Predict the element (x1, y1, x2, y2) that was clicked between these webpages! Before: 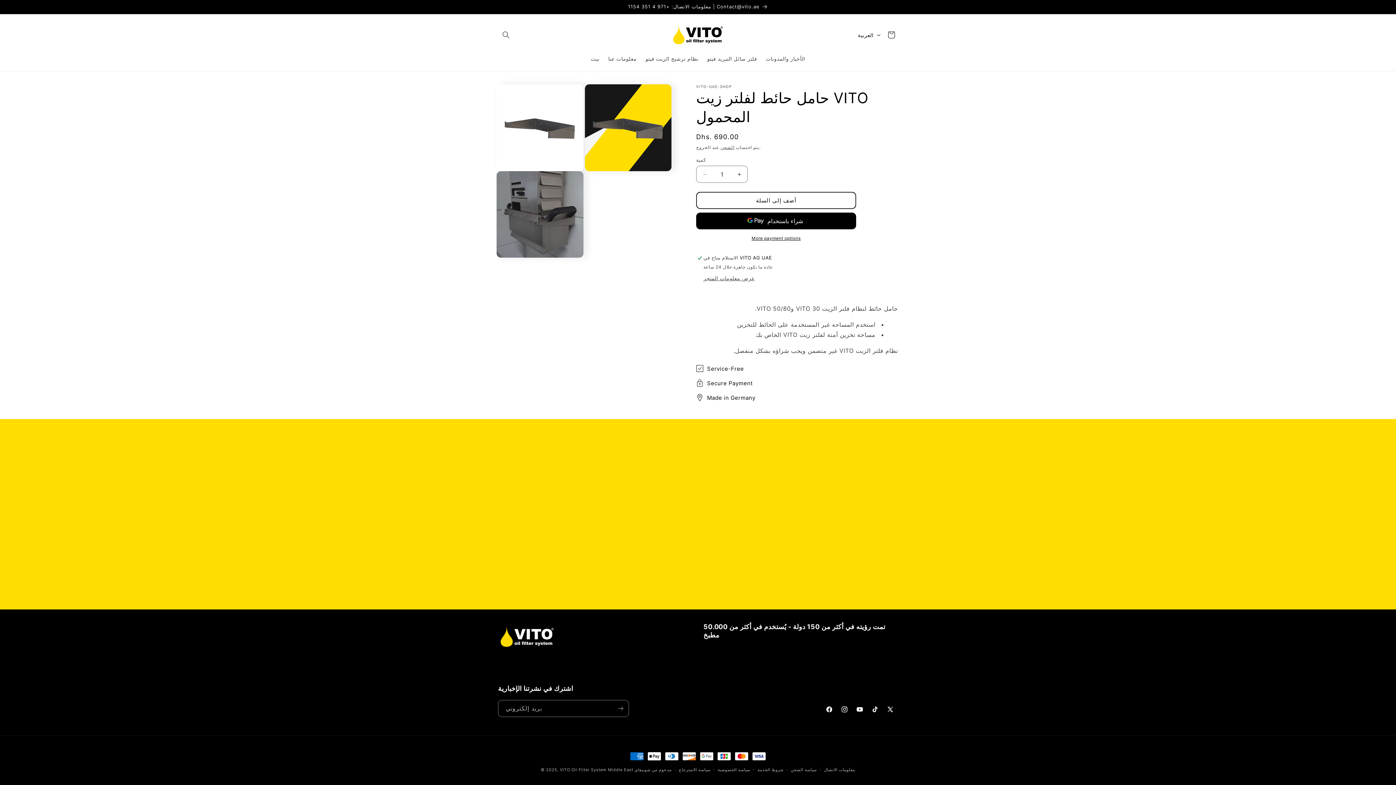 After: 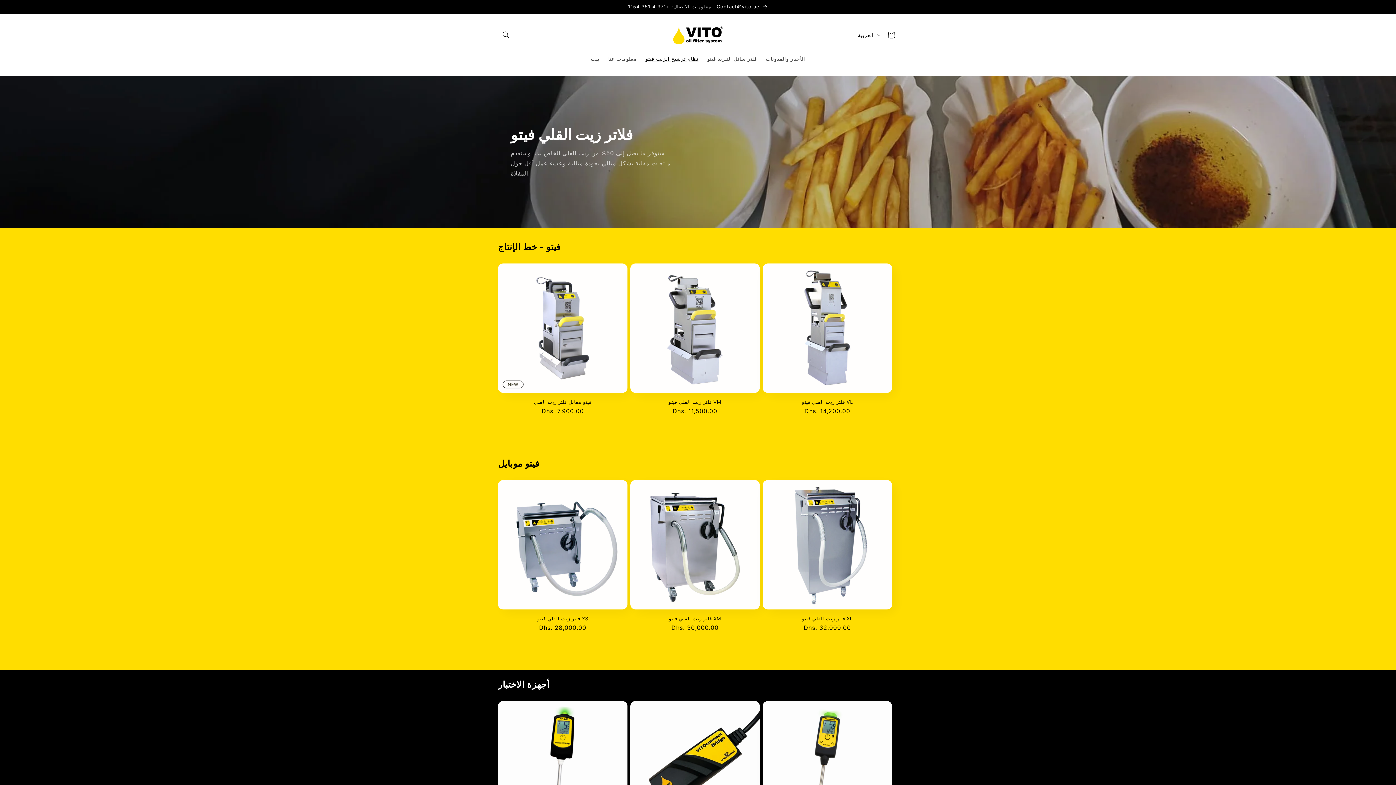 Action: label: نظام ترشيح الزيت فيتو bbox: (641, 51, 703, 66)